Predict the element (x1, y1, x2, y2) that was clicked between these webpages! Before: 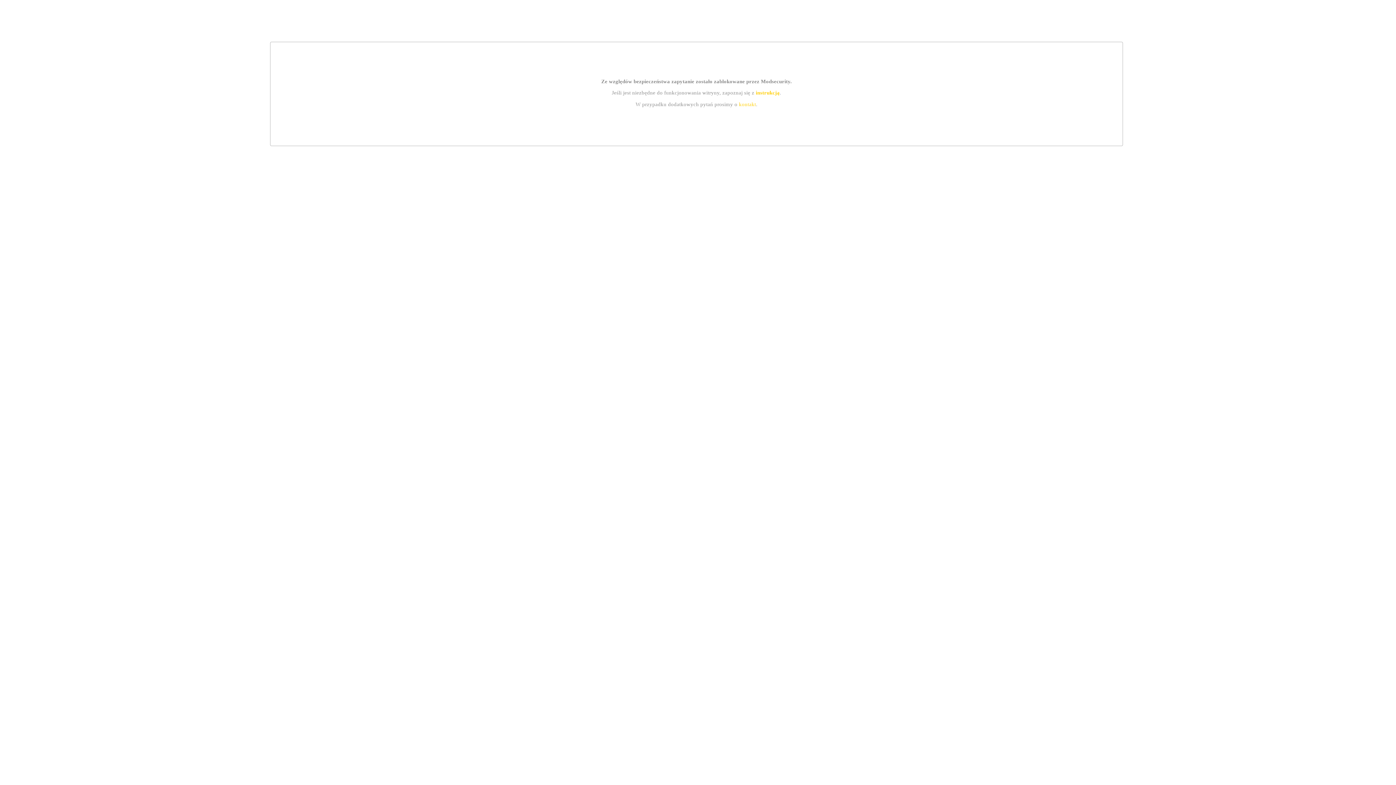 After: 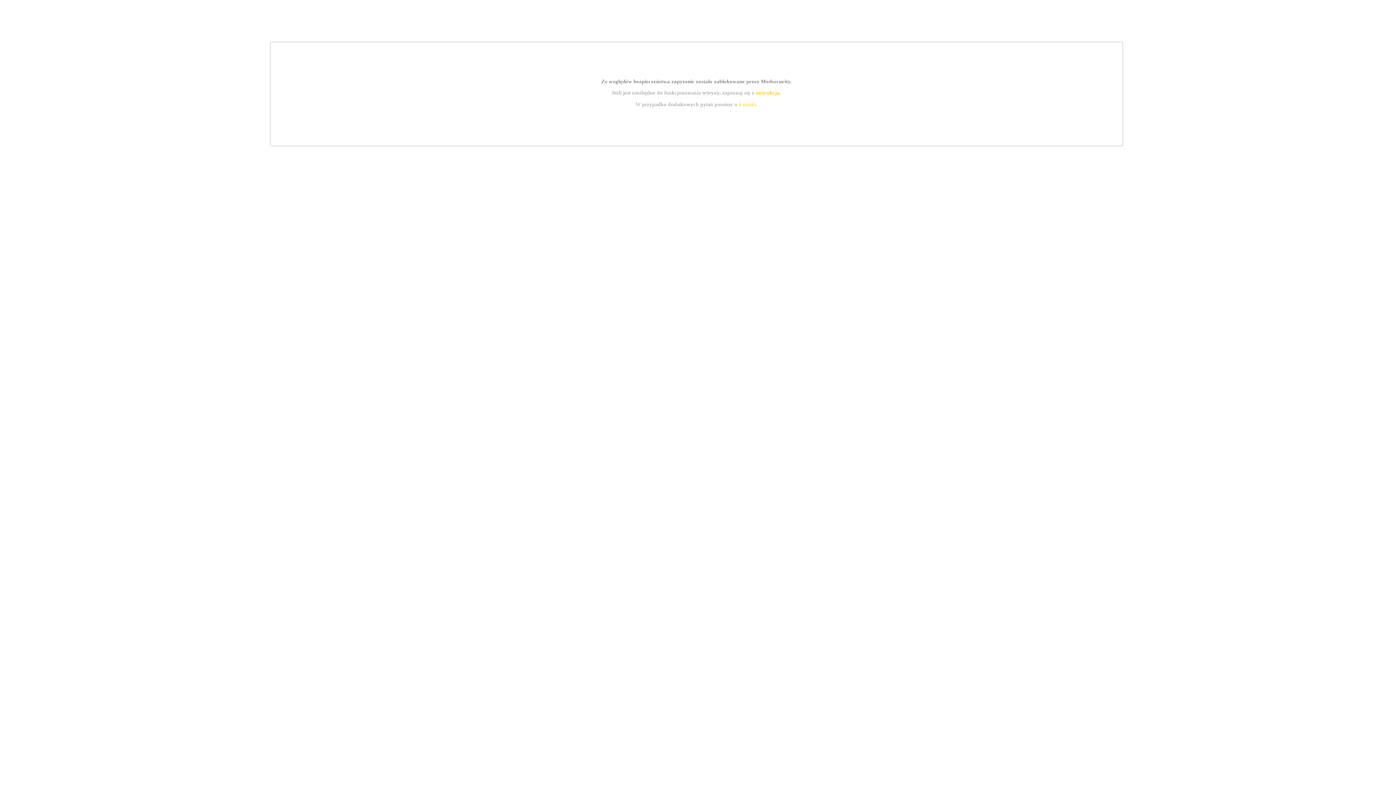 Action: label: kontakt bbox: (739, 101, 756, 107)